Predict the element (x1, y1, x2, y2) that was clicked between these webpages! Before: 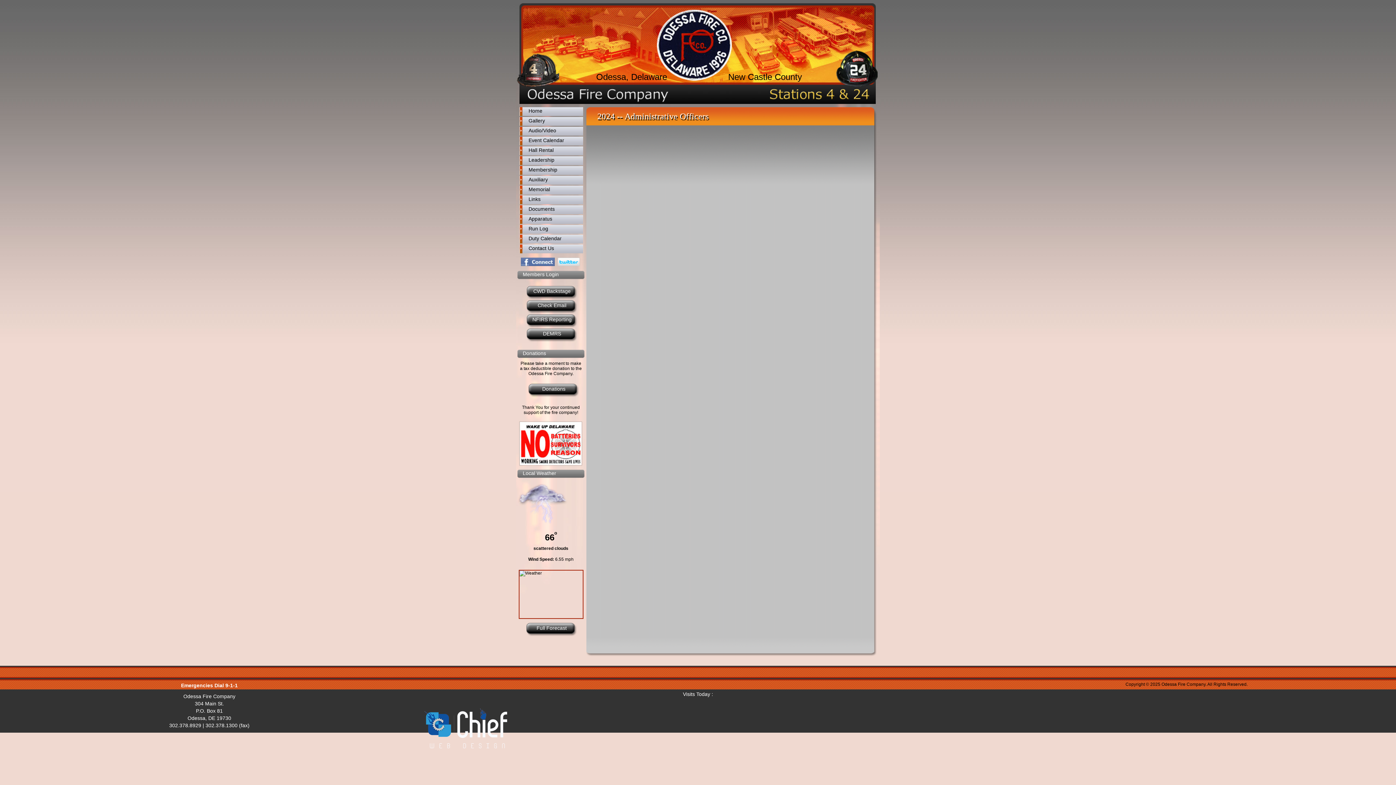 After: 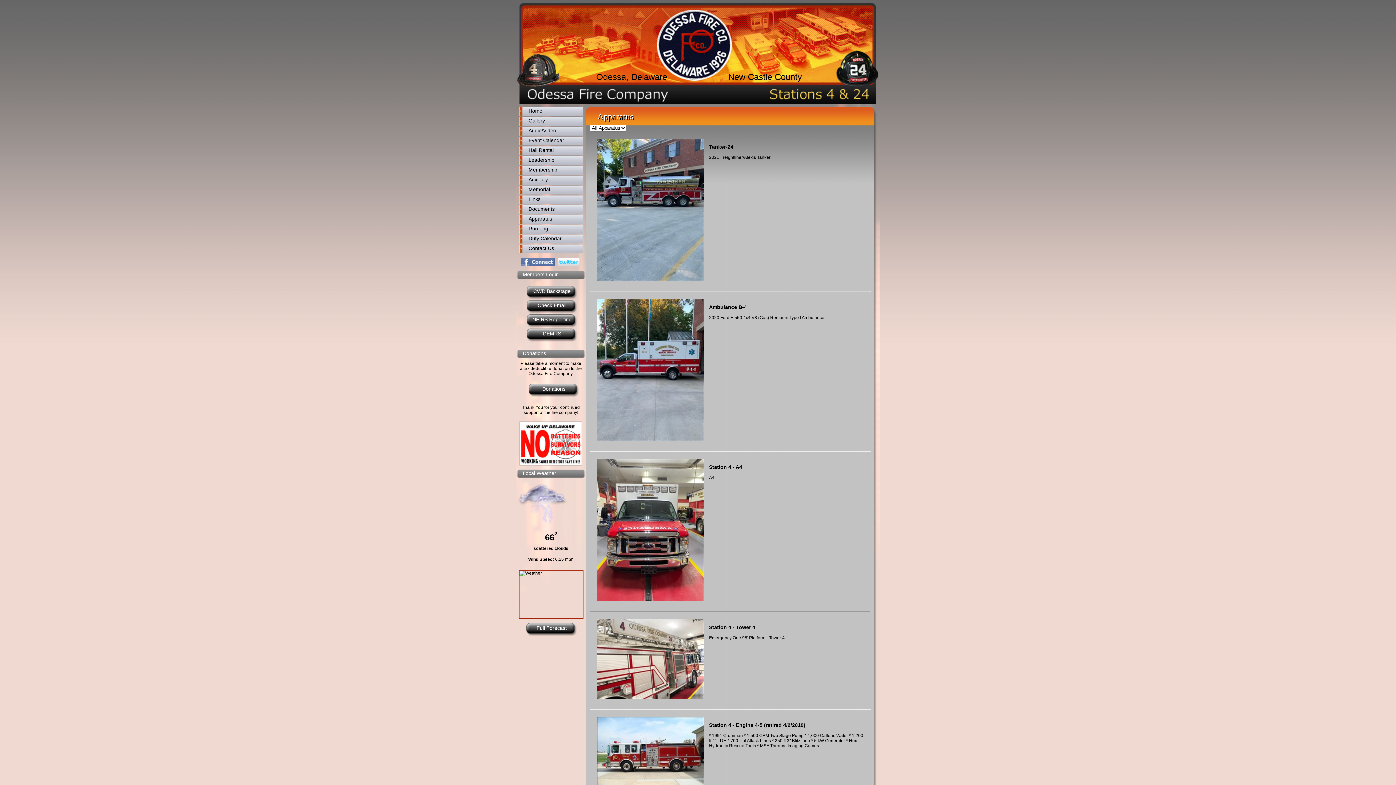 Action: label: Apparatus bbox: (519, 215, 583, 224)